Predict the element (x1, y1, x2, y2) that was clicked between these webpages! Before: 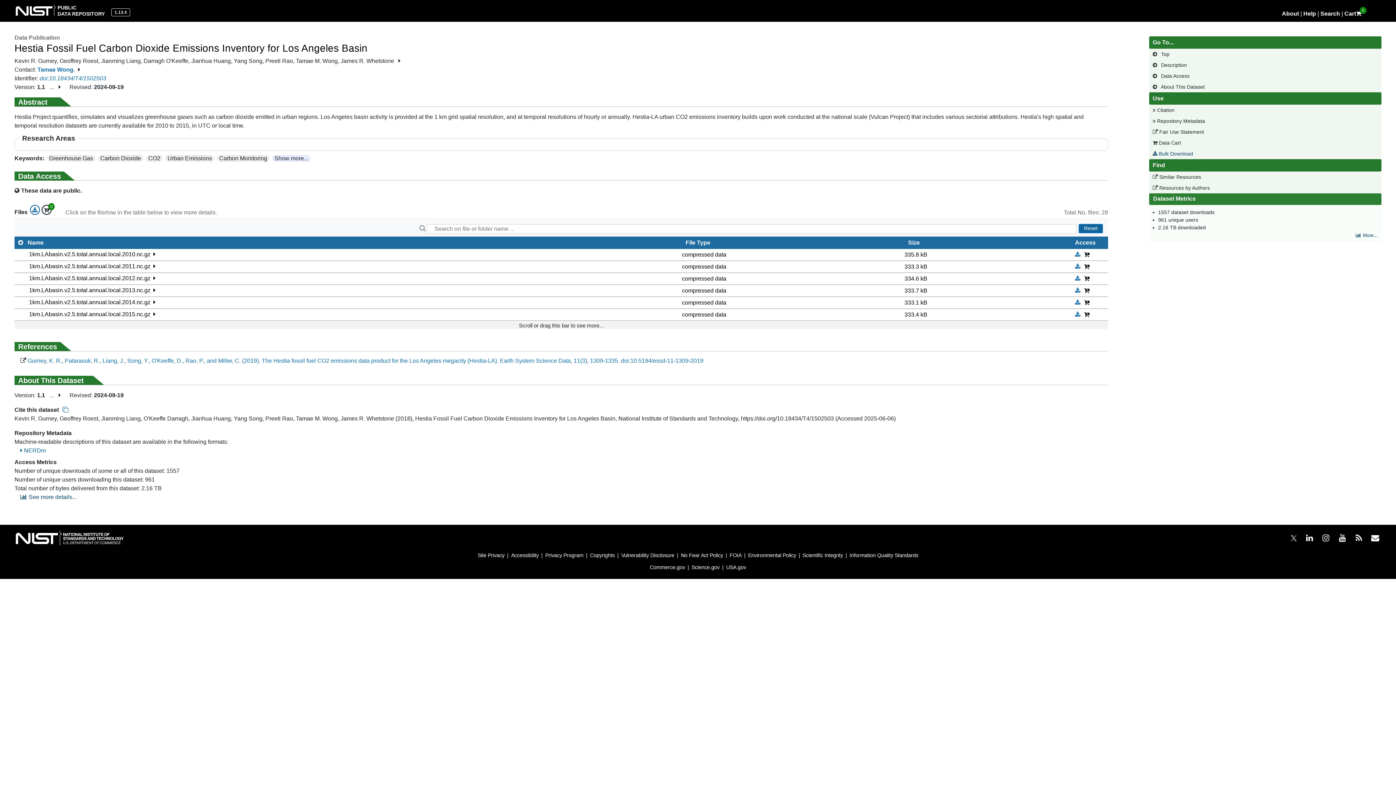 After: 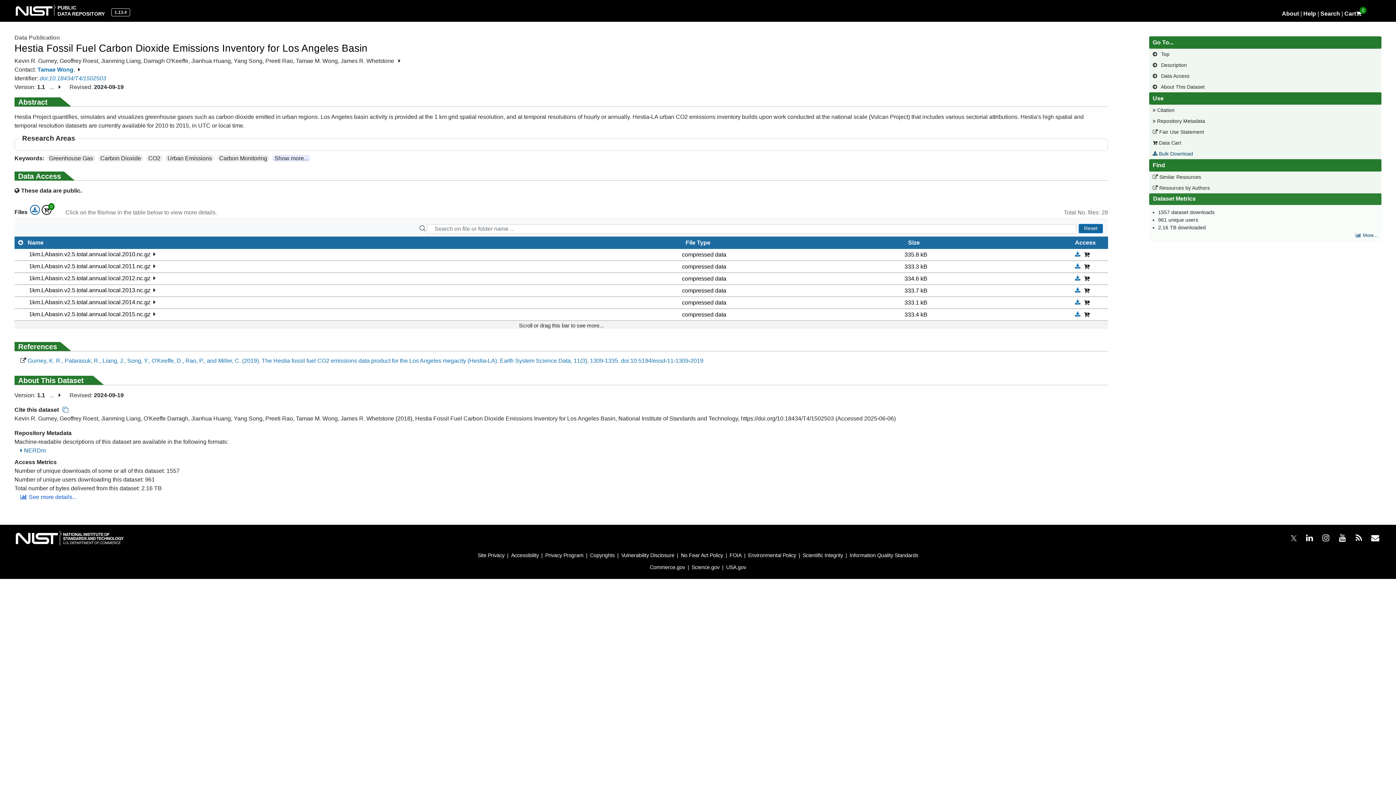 Action: label: See more details... bbox: (20, 494, 76, 500)